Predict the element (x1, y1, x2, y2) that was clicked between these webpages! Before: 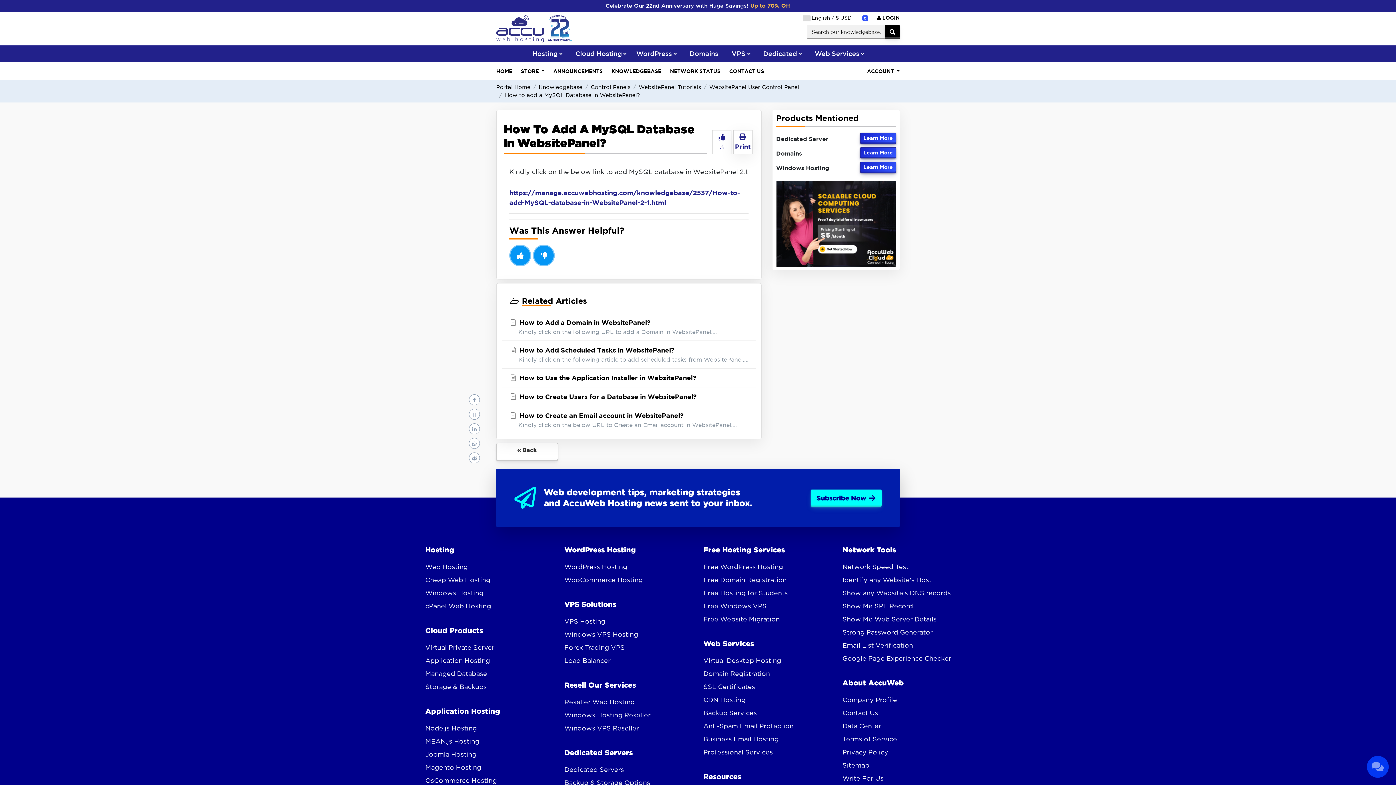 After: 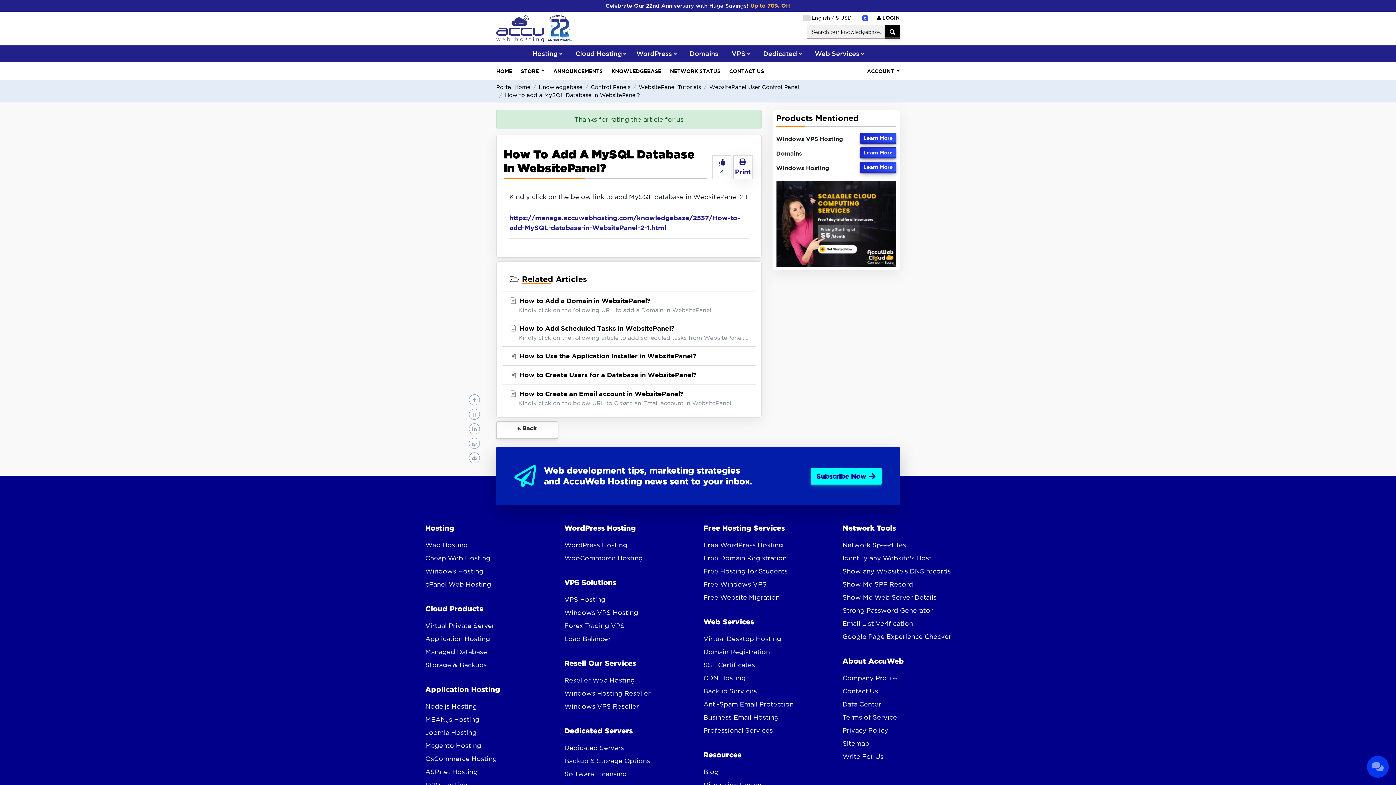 Action: bbox: (509, 244, 531, 266)